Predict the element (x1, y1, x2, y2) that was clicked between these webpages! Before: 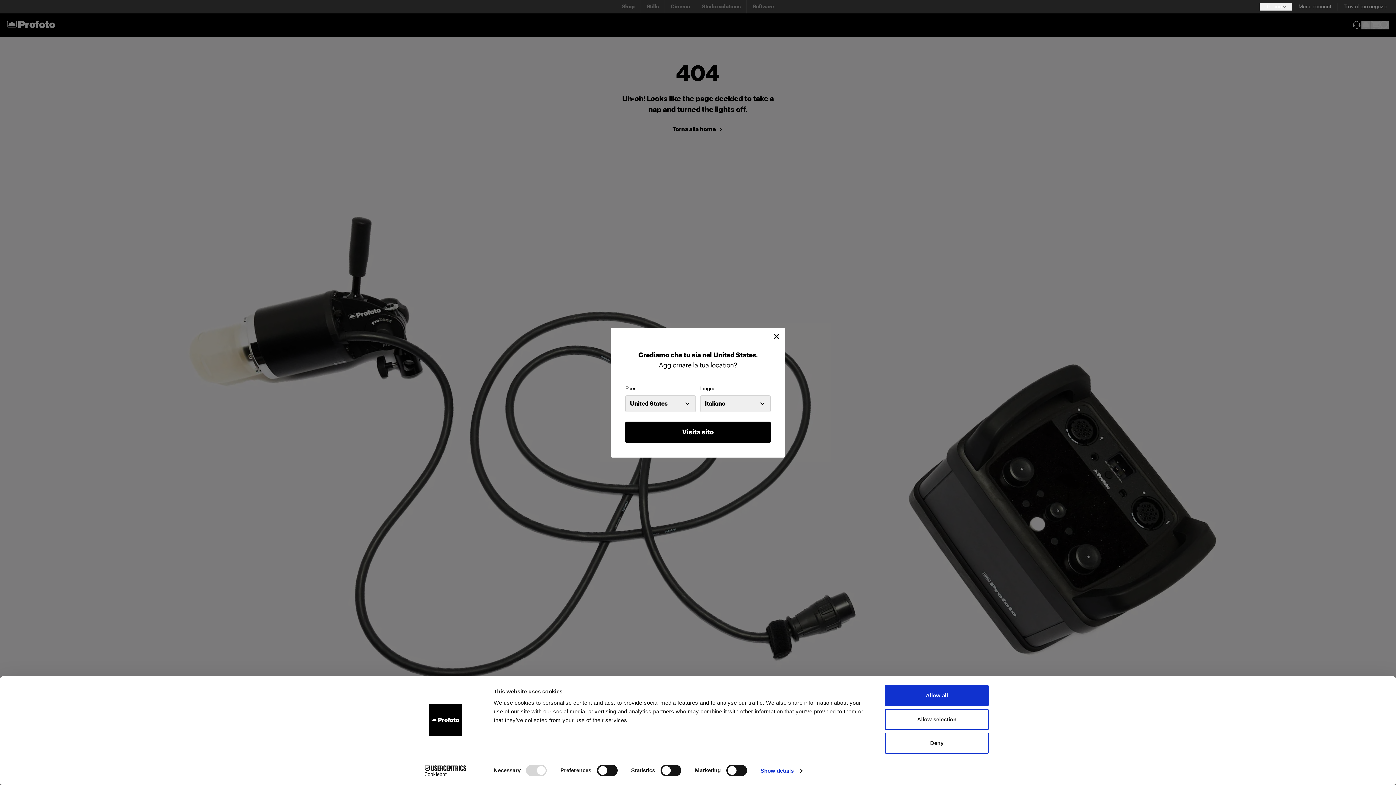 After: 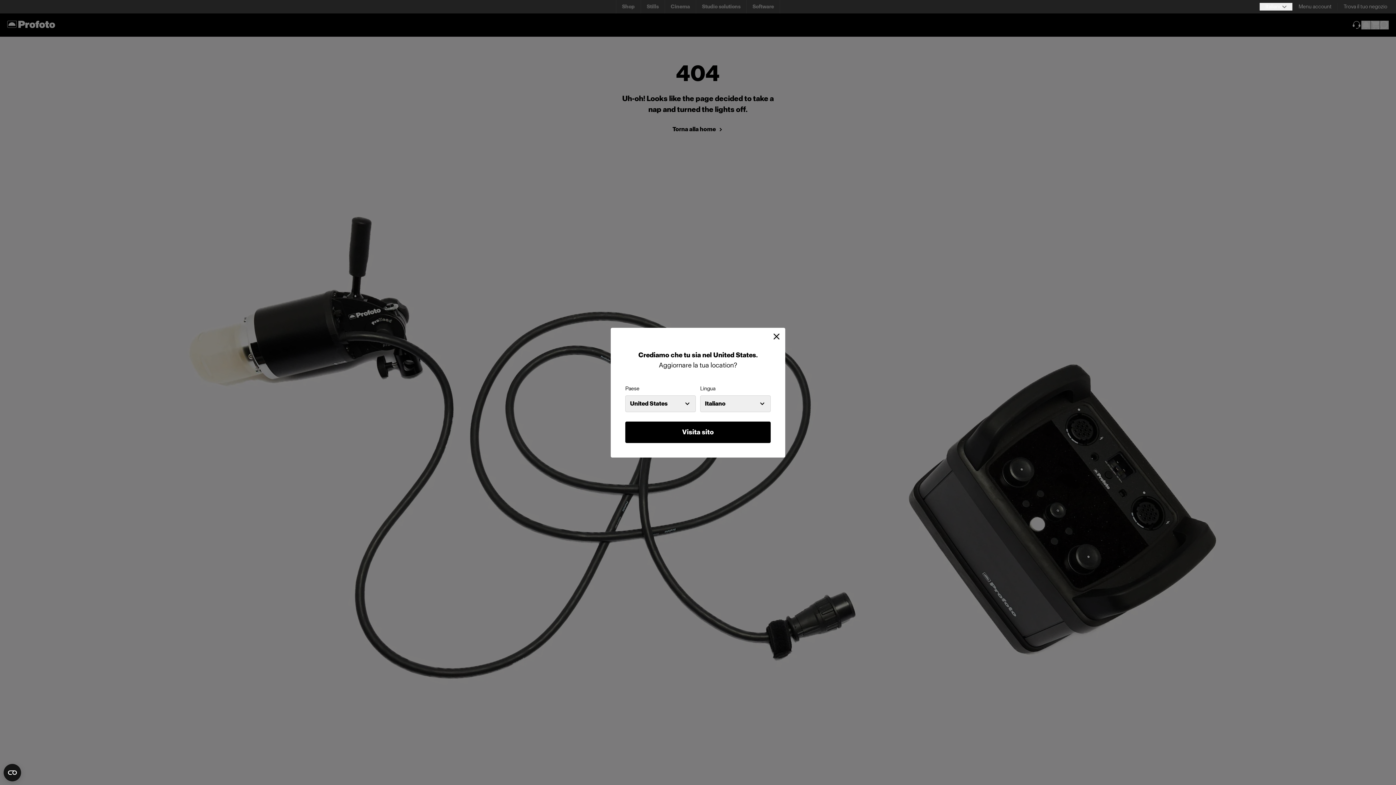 Action: bbox: (885, 685, 989, 706) label: Allow all